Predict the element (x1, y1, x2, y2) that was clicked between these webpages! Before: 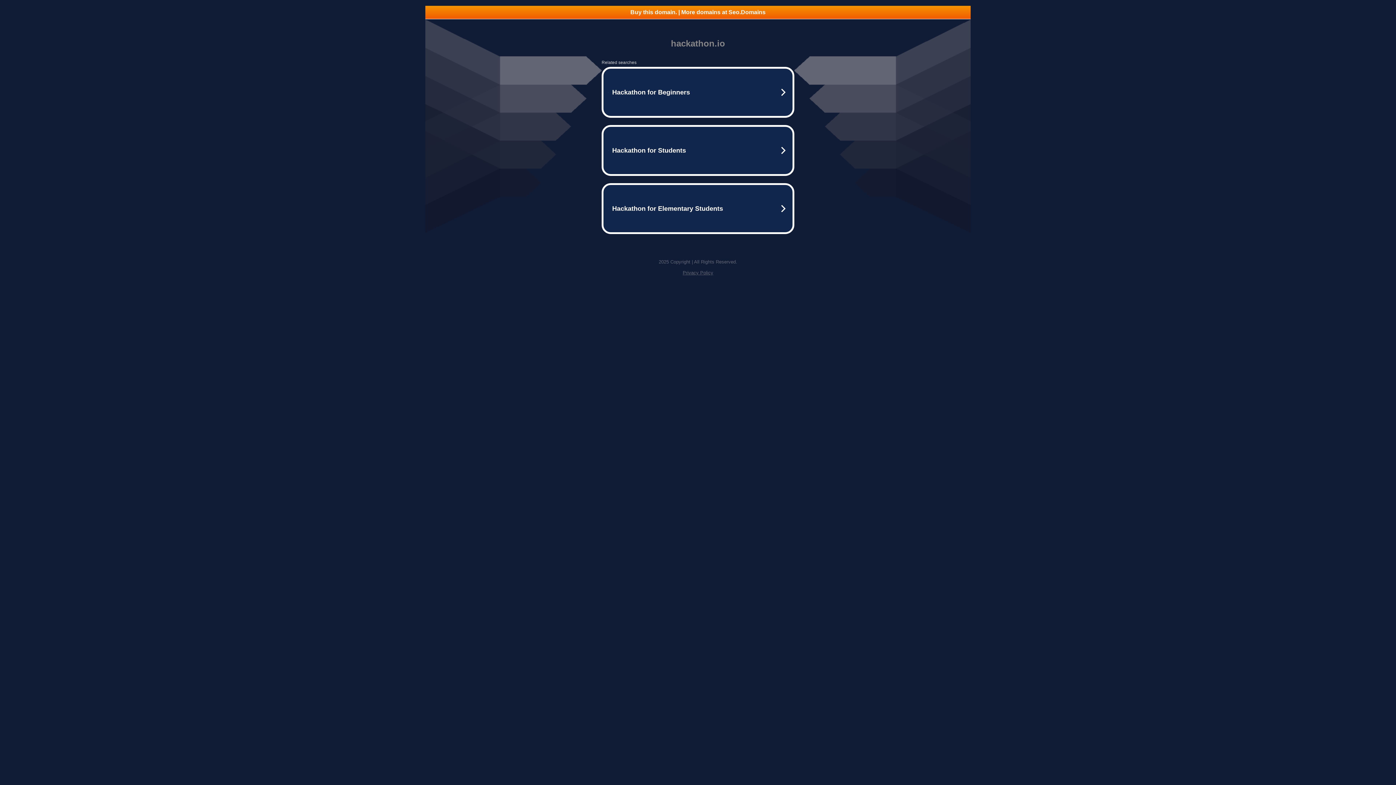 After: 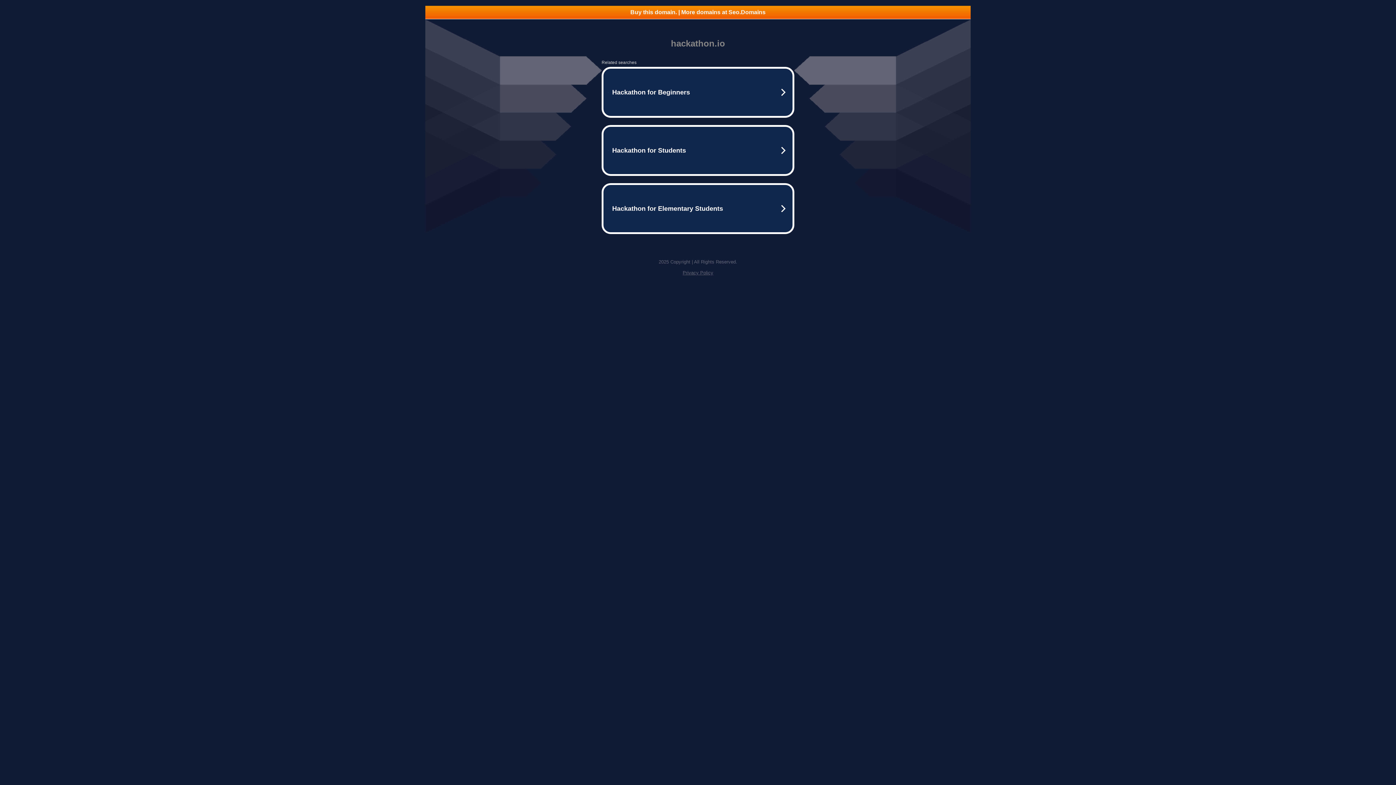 Action: label: Privacy Policy bbox: (682, 270, 713, 275)